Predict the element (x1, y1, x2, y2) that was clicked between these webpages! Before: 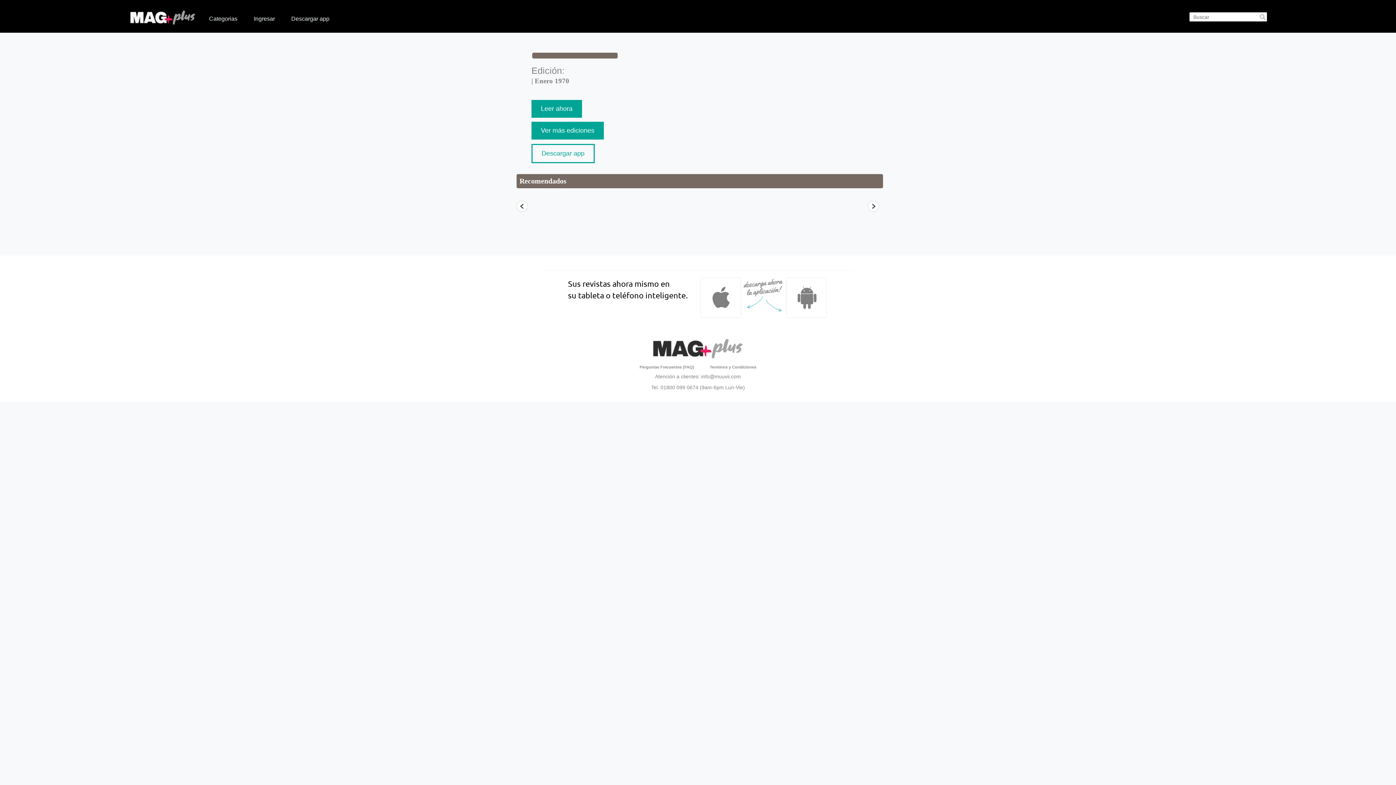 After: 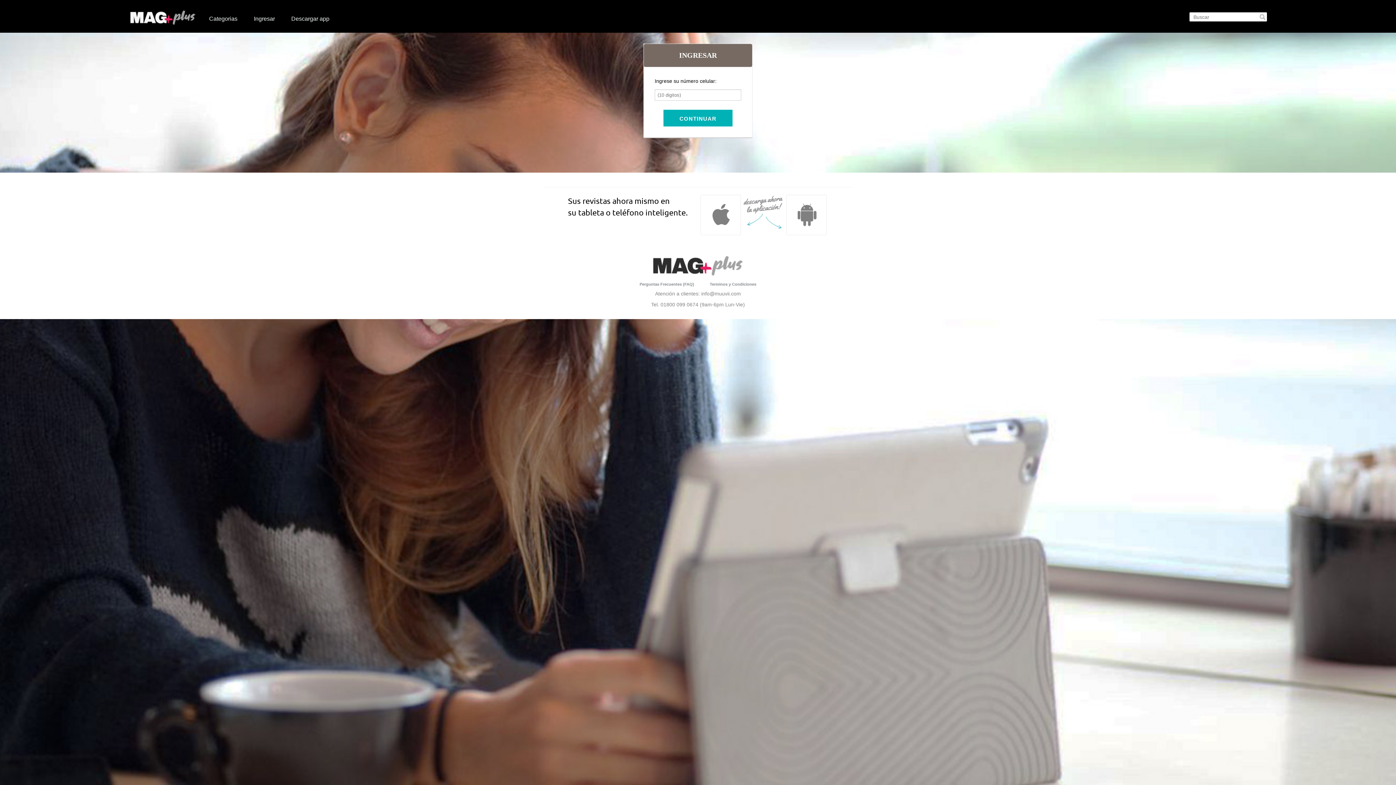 Action: bbox: (244, 8, 282, 30) label: Ingresar